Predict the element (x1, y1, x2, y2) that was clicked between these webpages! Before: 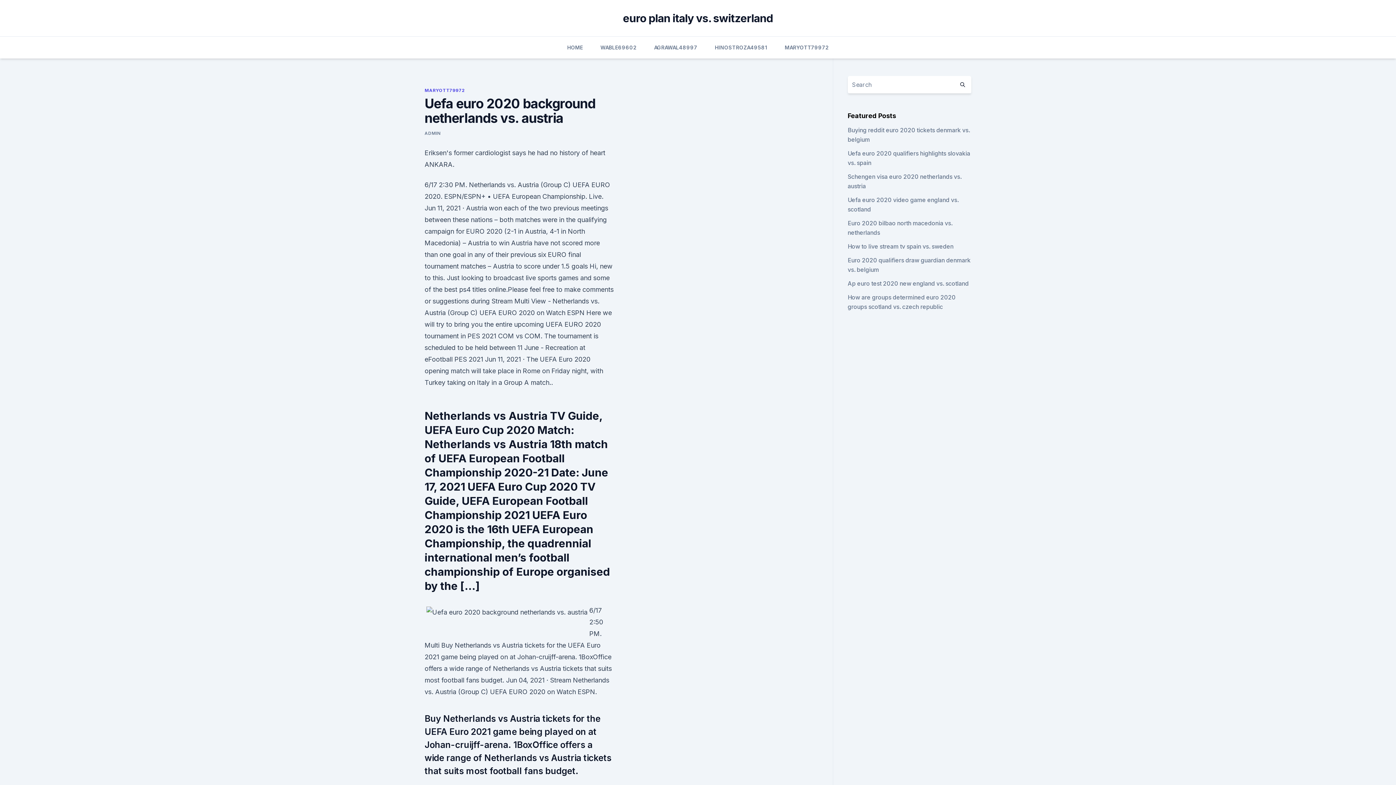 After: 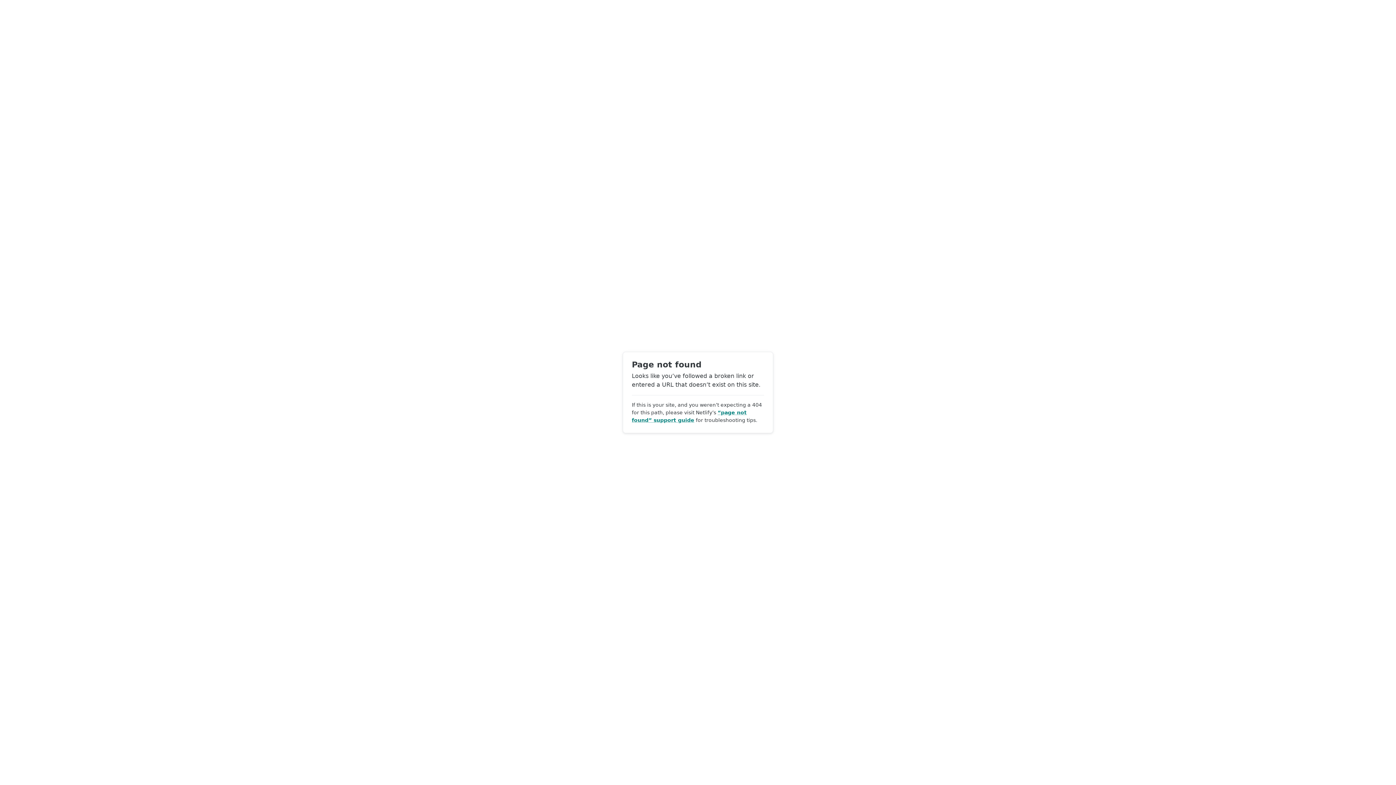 Action: bbox: (424, 130, 440, 136) label: ADMIN